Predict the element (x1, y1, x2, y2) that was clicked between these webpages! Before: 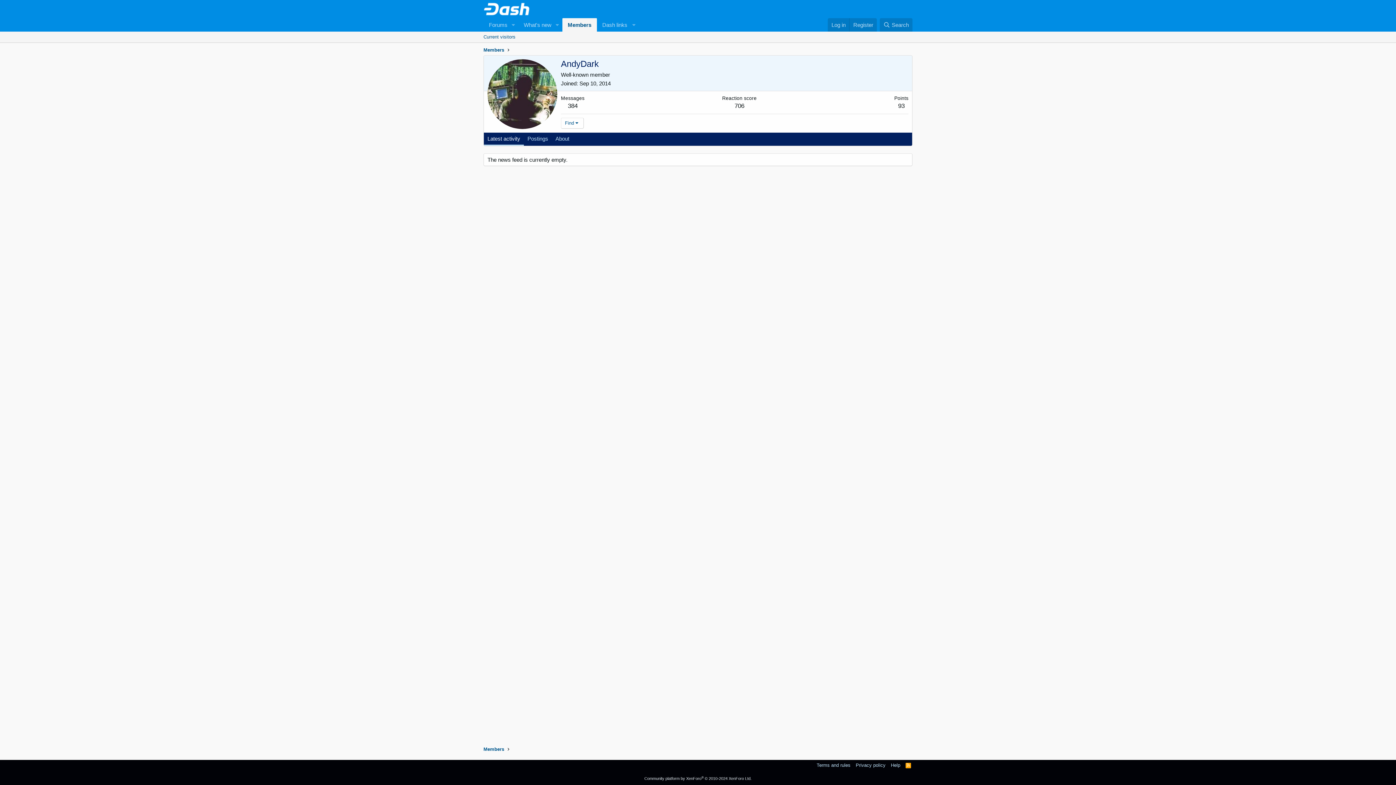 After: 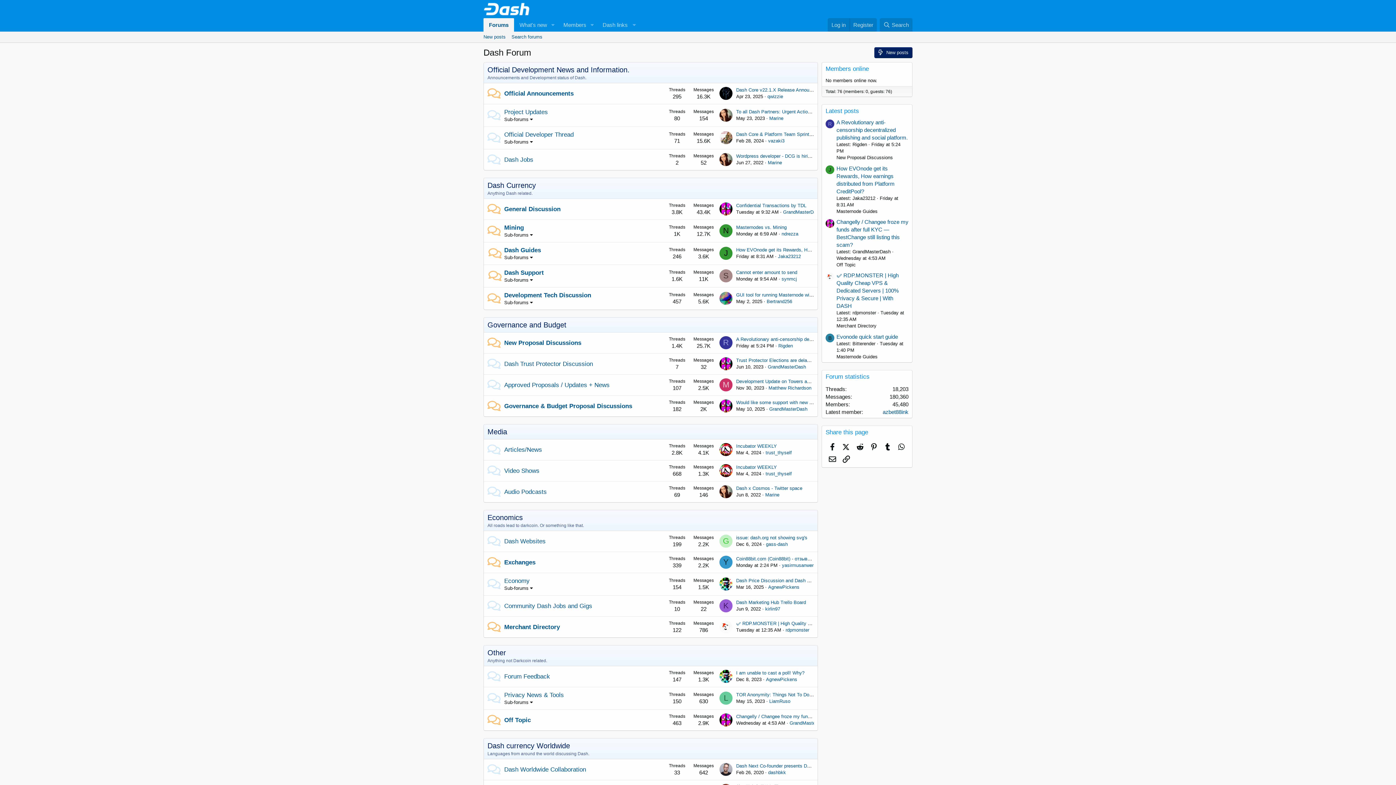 Action: label: Forums bbox: (483, 18, 508, 31)